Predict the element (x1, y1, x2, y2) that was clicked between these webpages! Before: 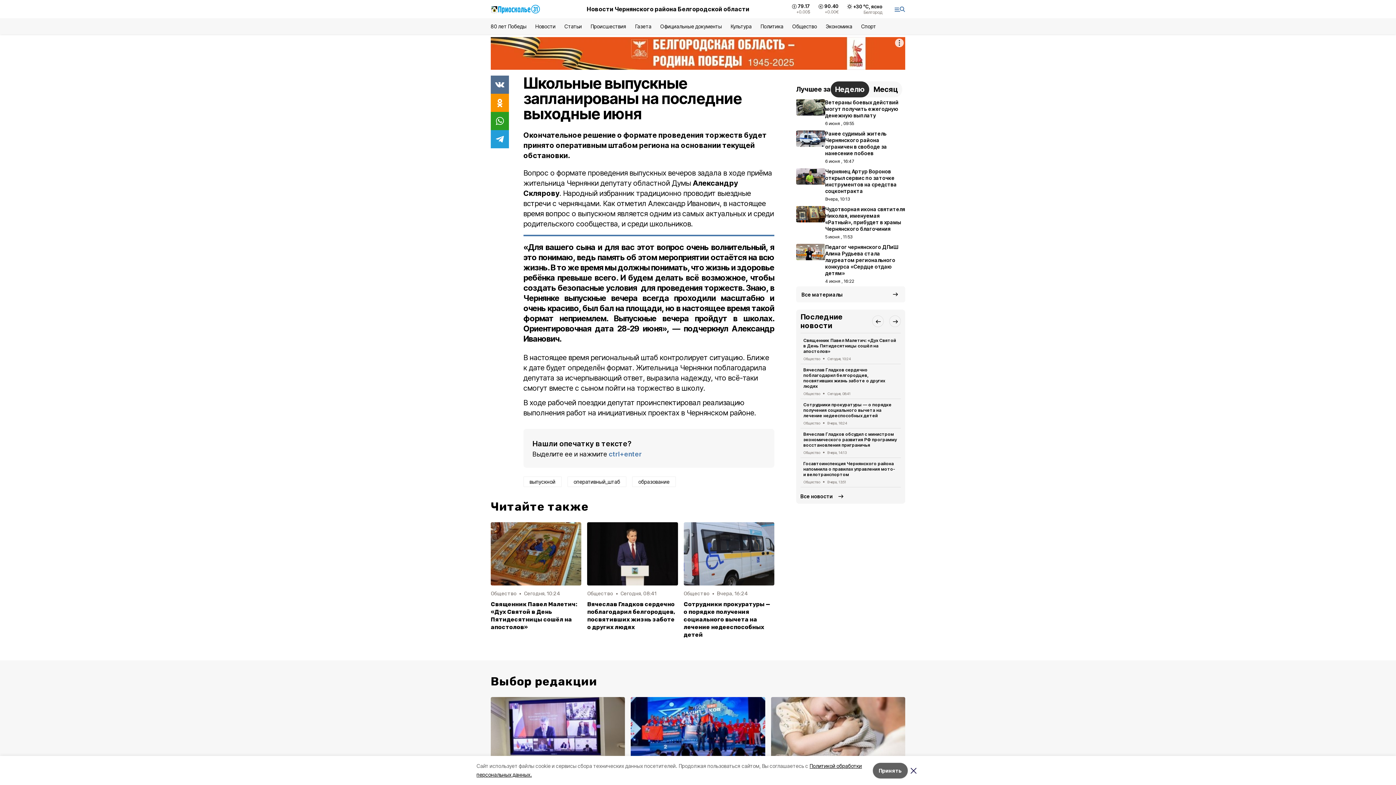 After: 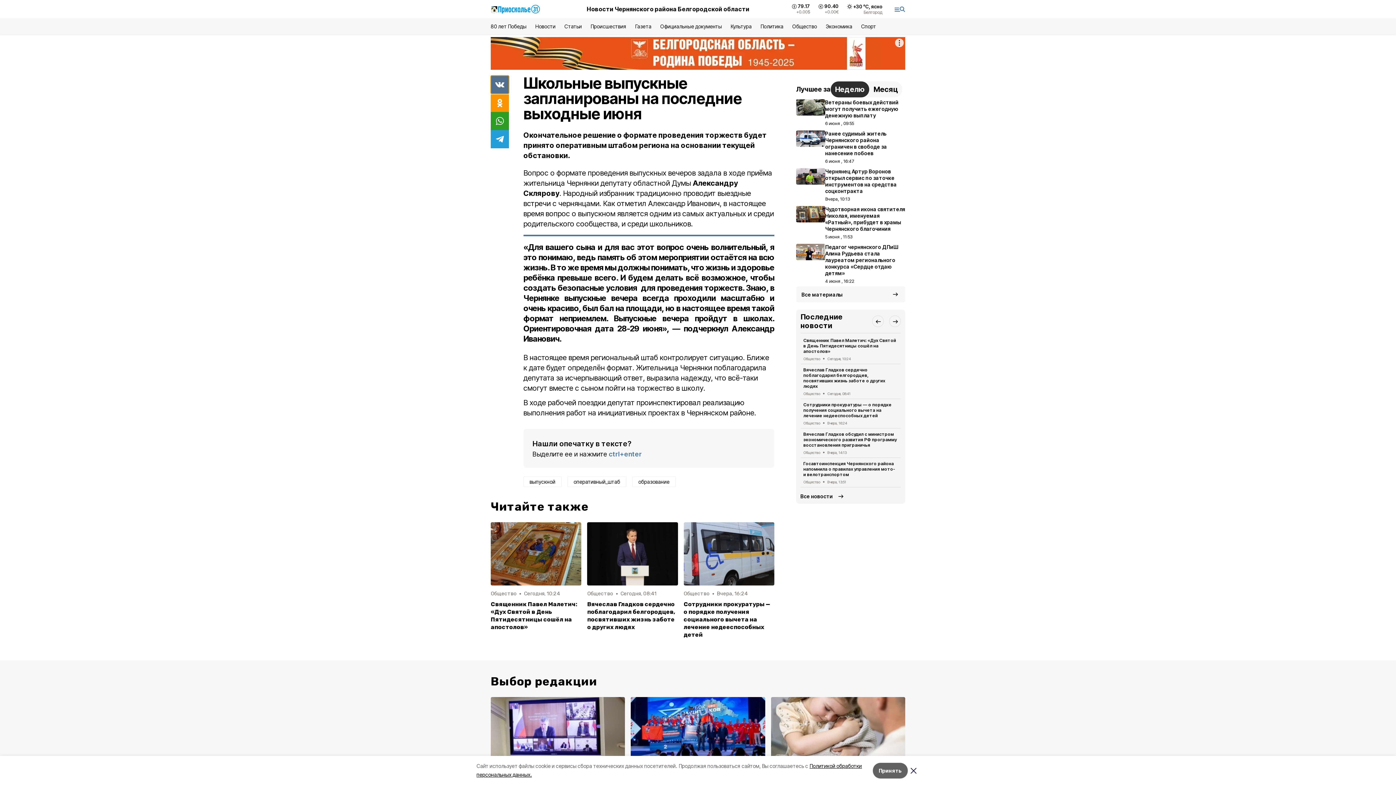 Action: bbox: (490, 75, 509, 93)